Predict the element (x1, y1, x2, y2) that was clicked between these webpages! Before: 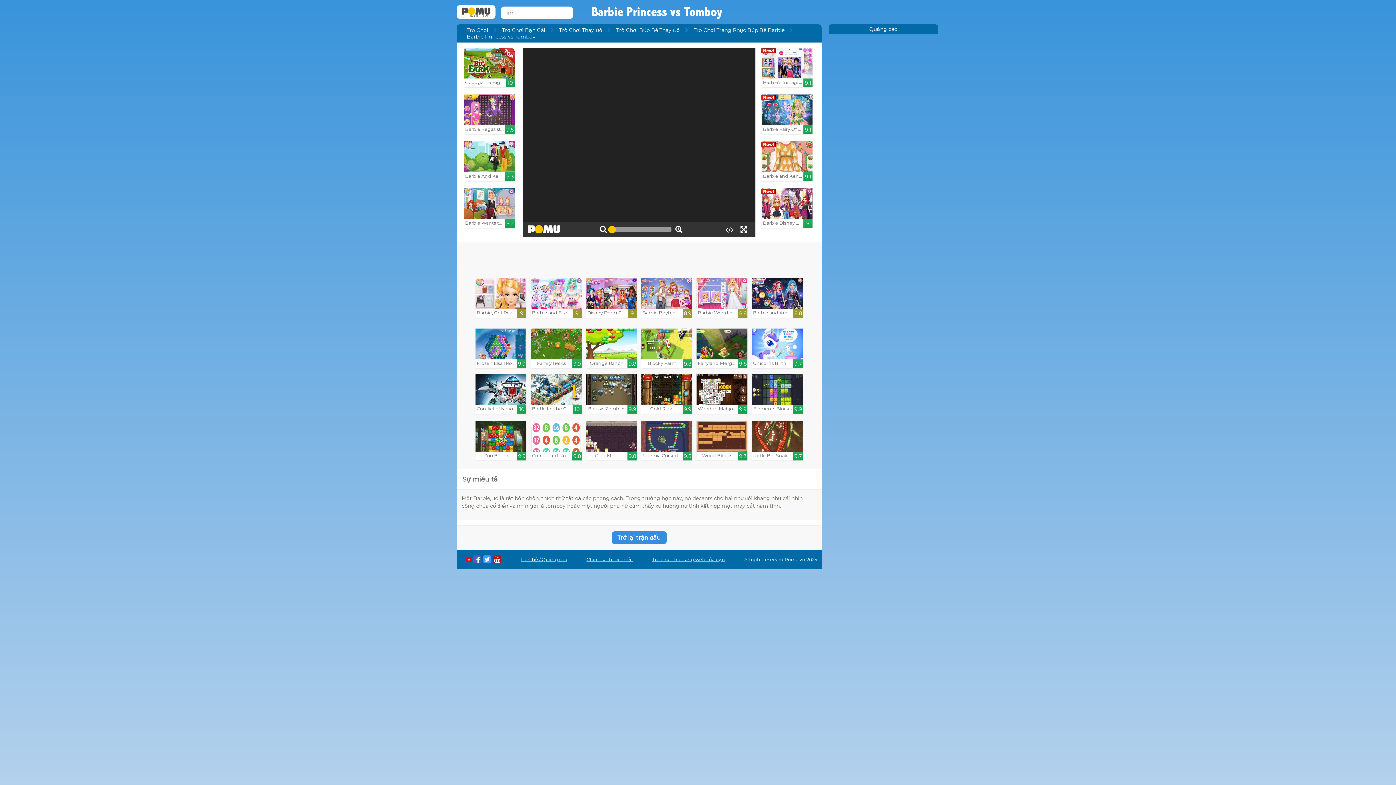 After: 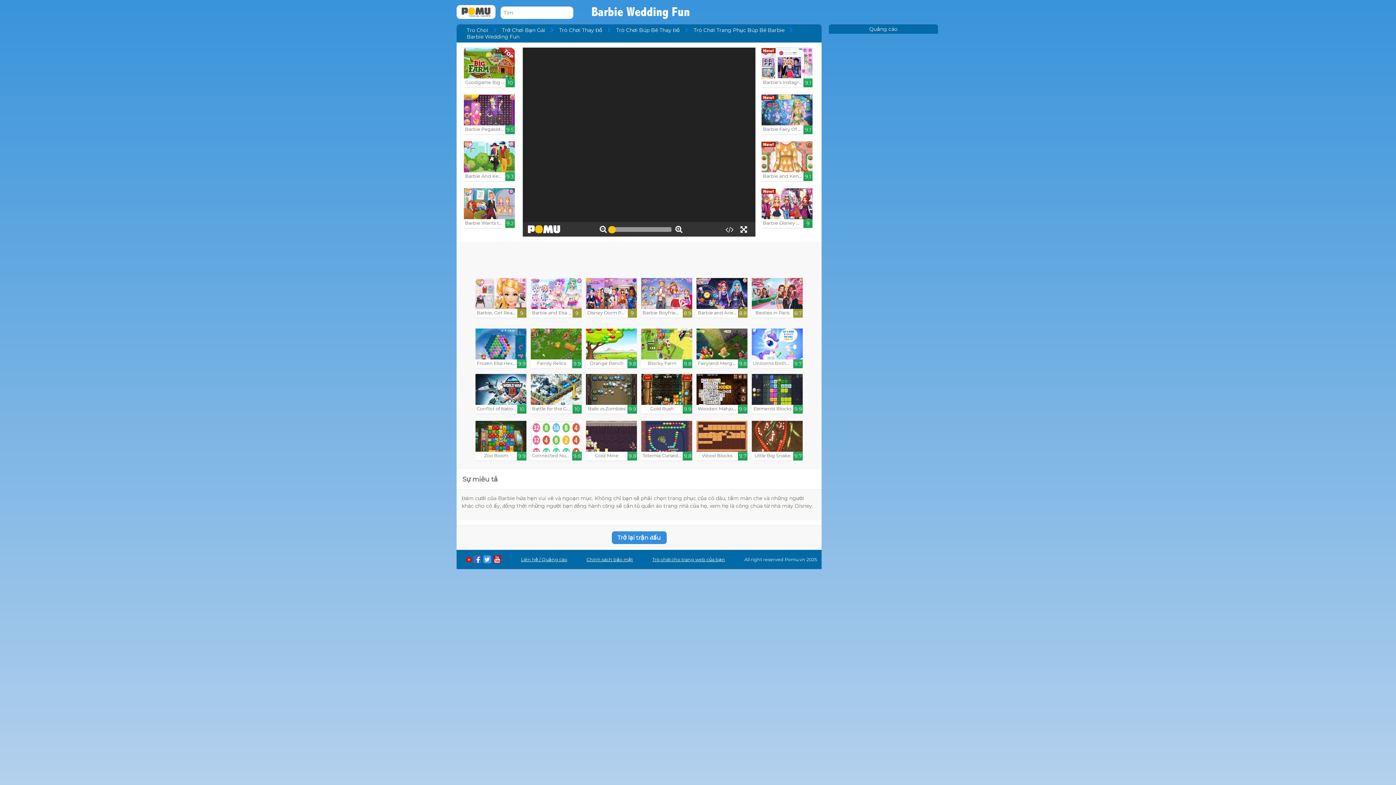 Action: label: Barbie Wedding Fun

8.8 bbox: (696, 278, 747, 317)